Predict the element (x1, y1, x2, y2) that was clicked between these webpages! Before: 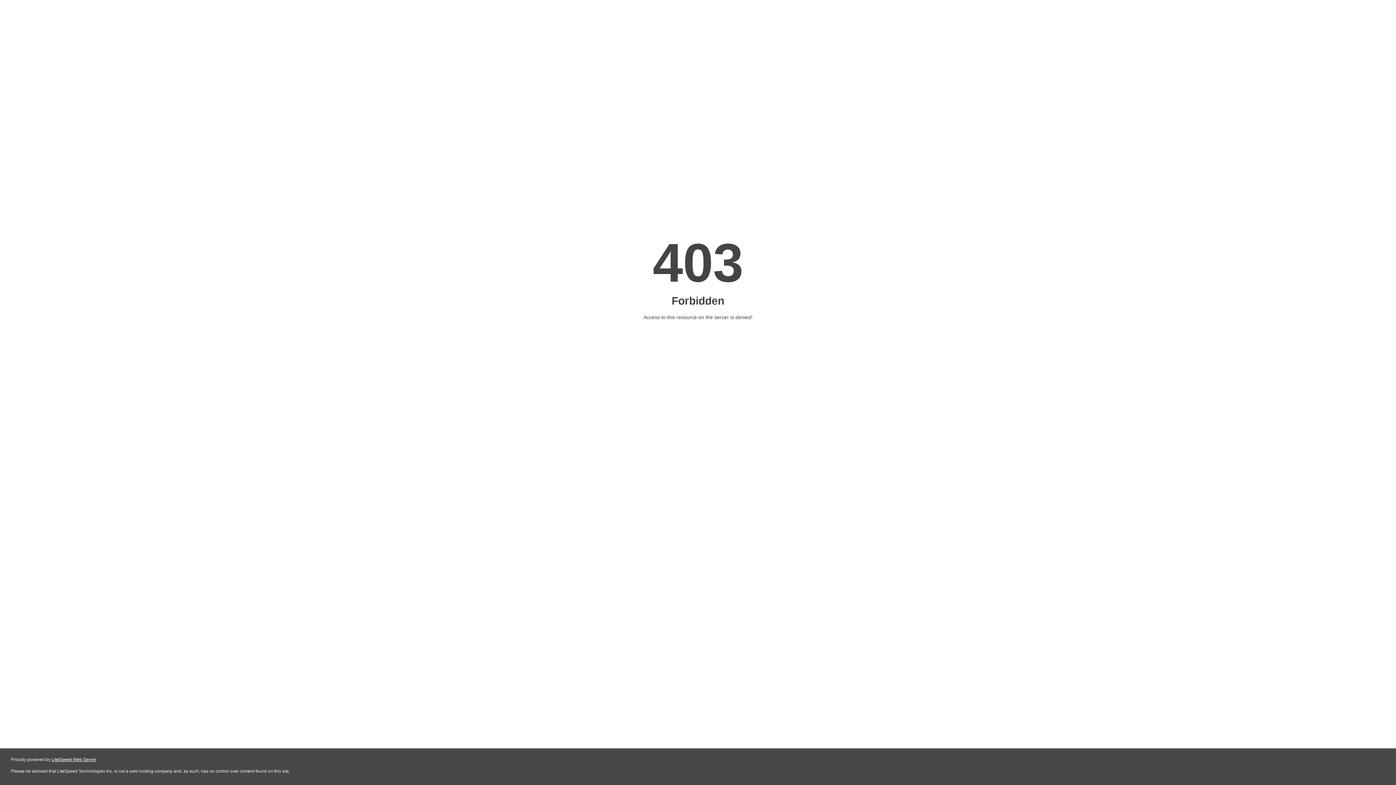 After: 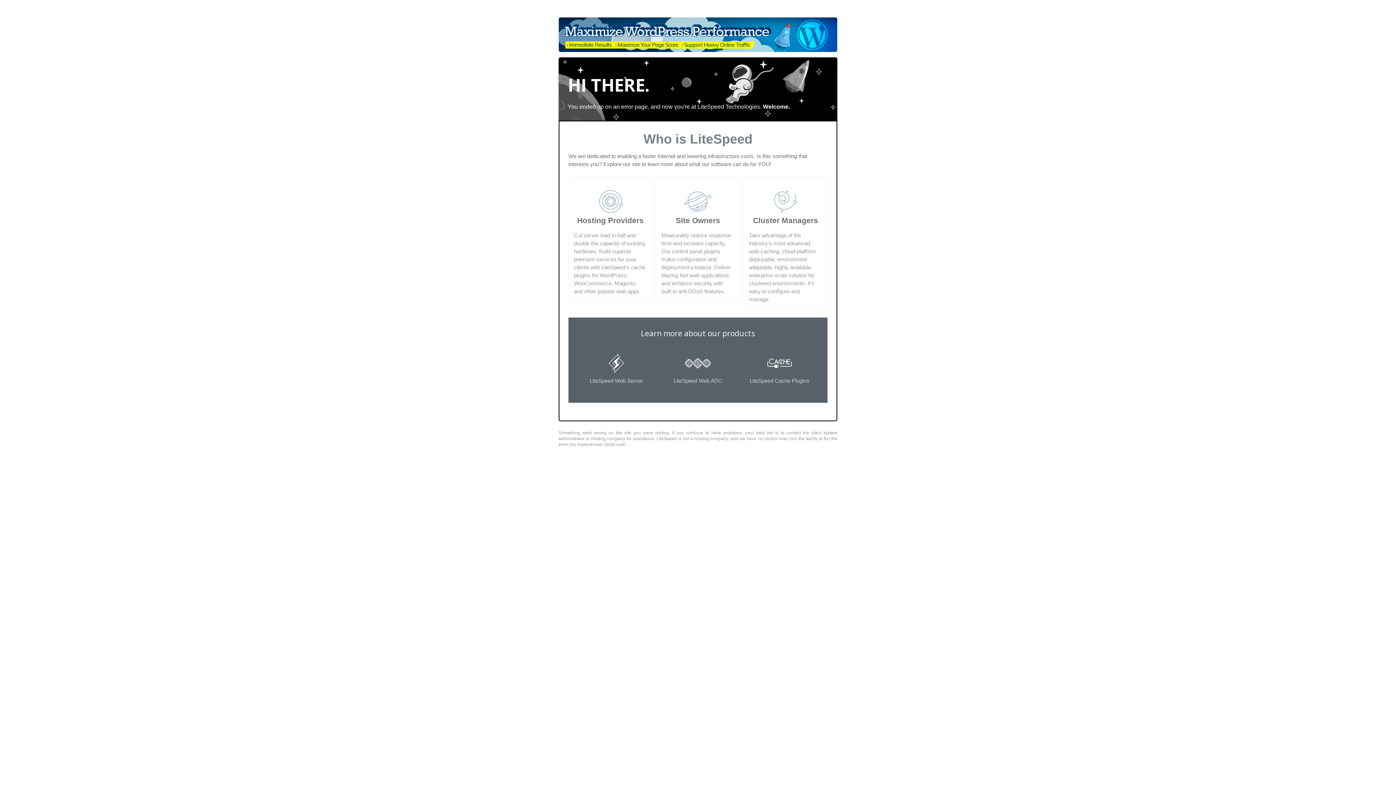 Action: bbox: (51, 757, 96, 762) label: LiteSpeed Web Server